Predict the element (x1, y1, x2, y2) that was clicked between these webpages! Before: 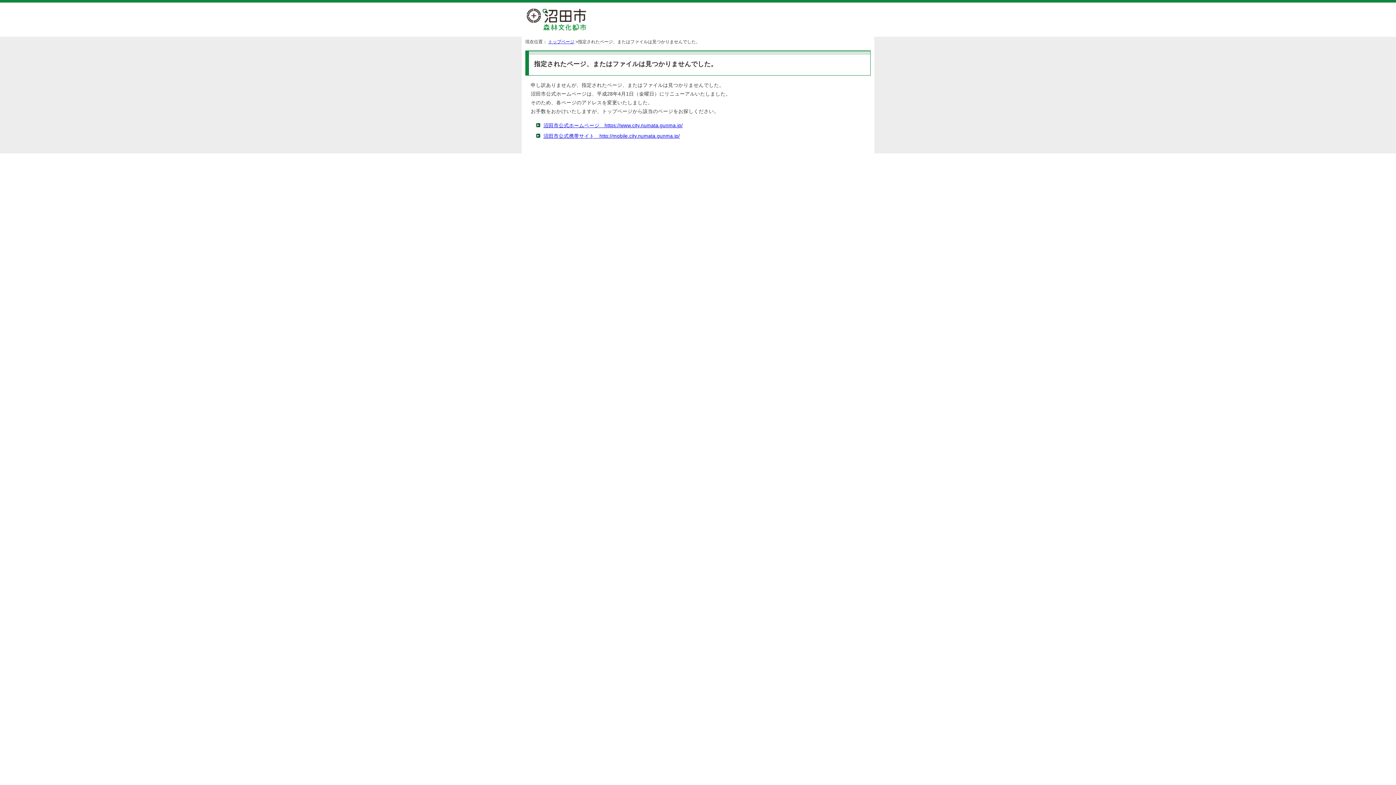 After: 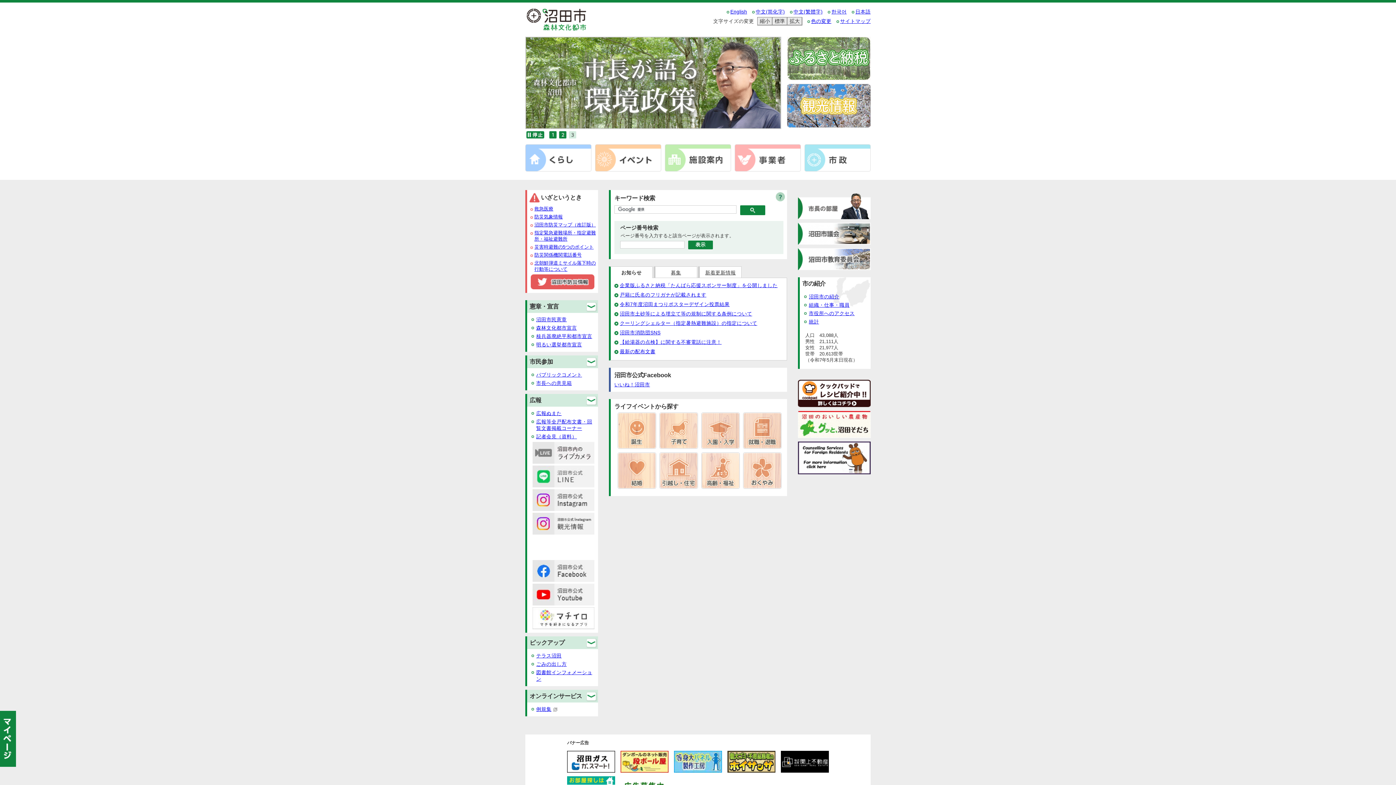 Action: bbox: (525, 26, 588, 32)